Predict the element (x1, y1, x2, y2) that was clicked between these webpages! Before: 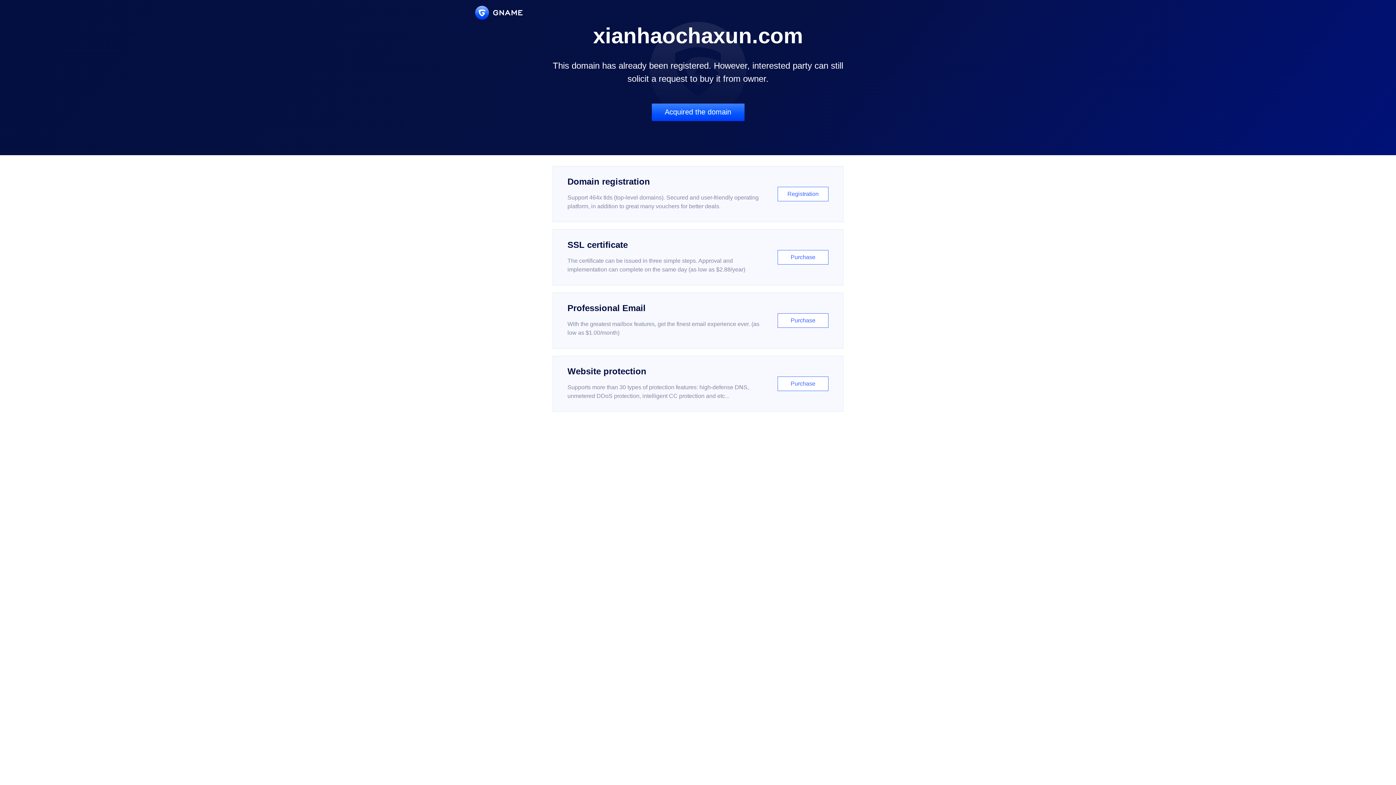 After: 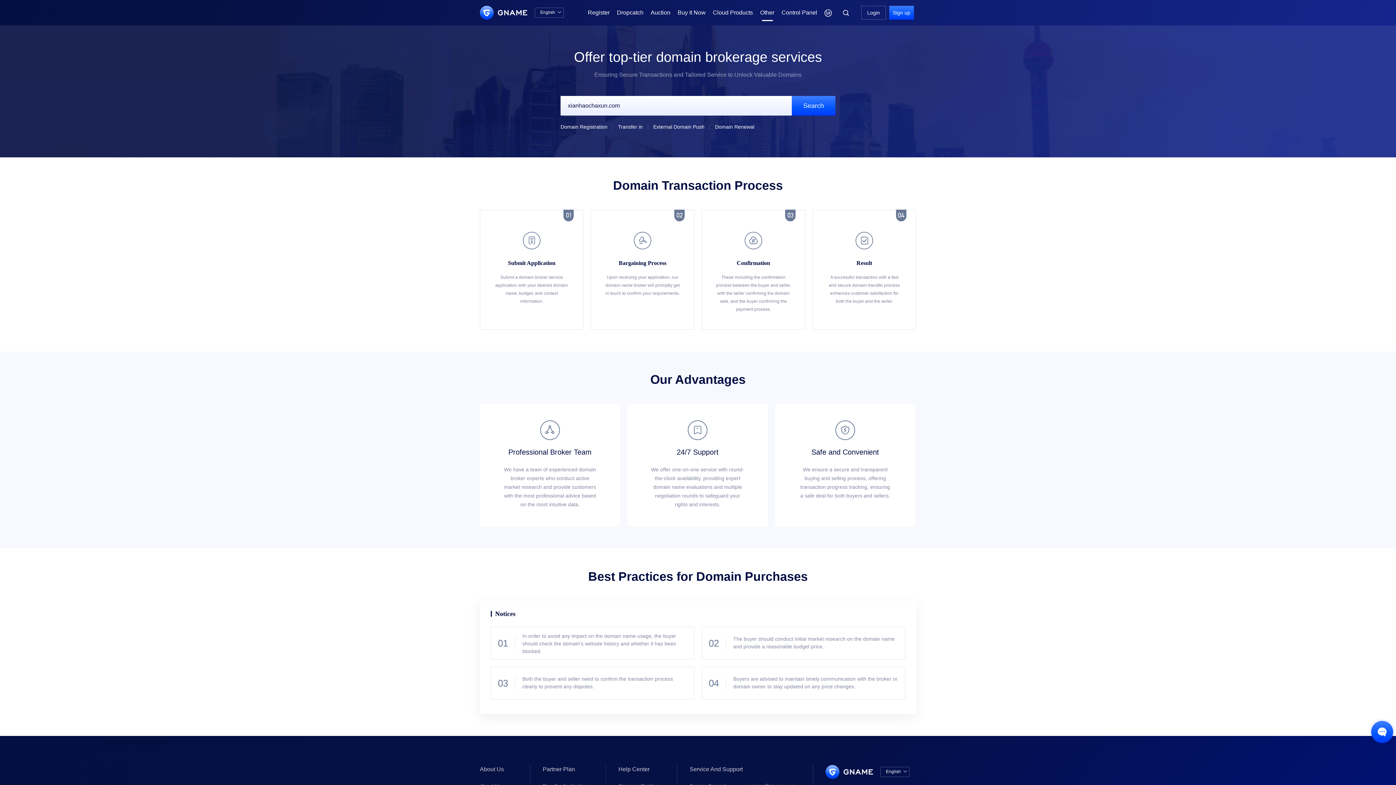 Action: bbox: (651, 103, 744, 121) label: Acquired the domain